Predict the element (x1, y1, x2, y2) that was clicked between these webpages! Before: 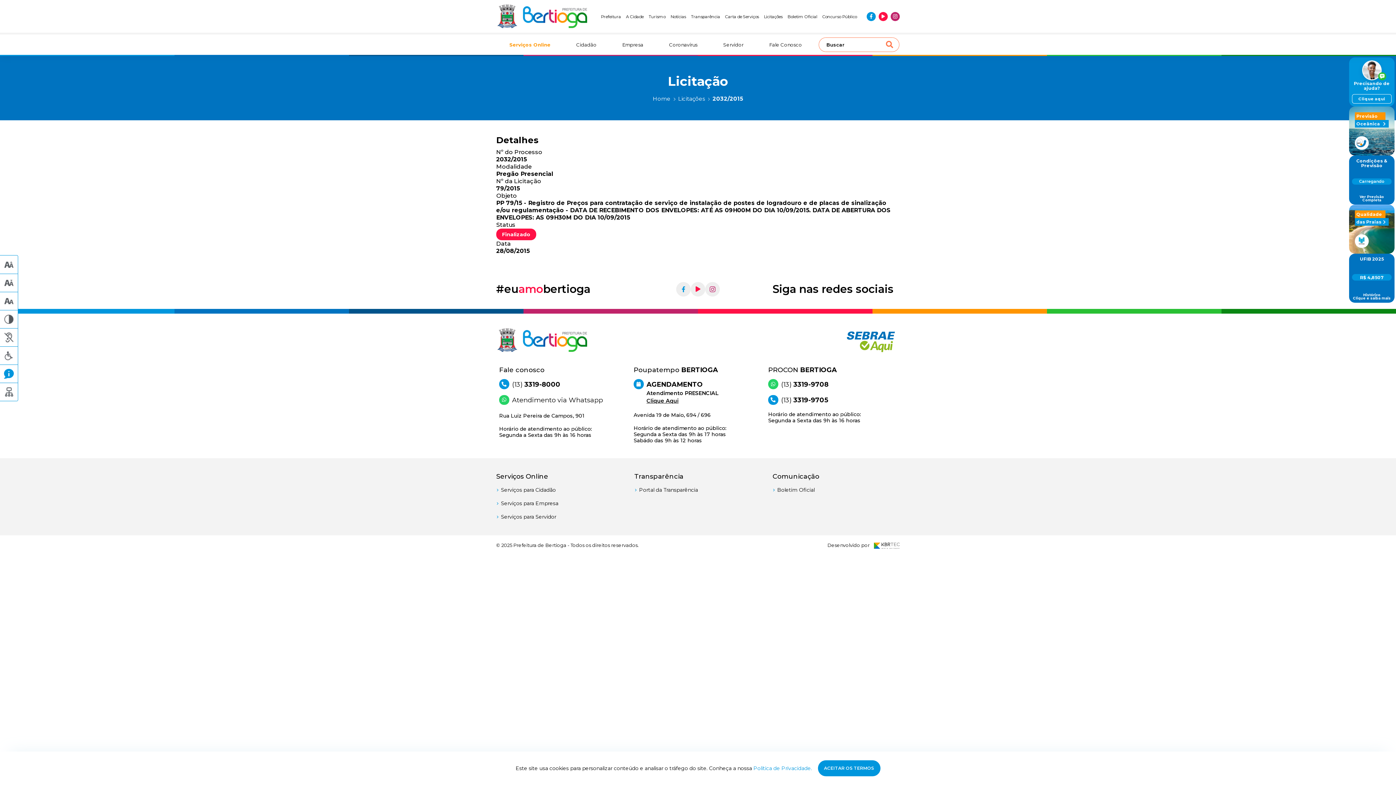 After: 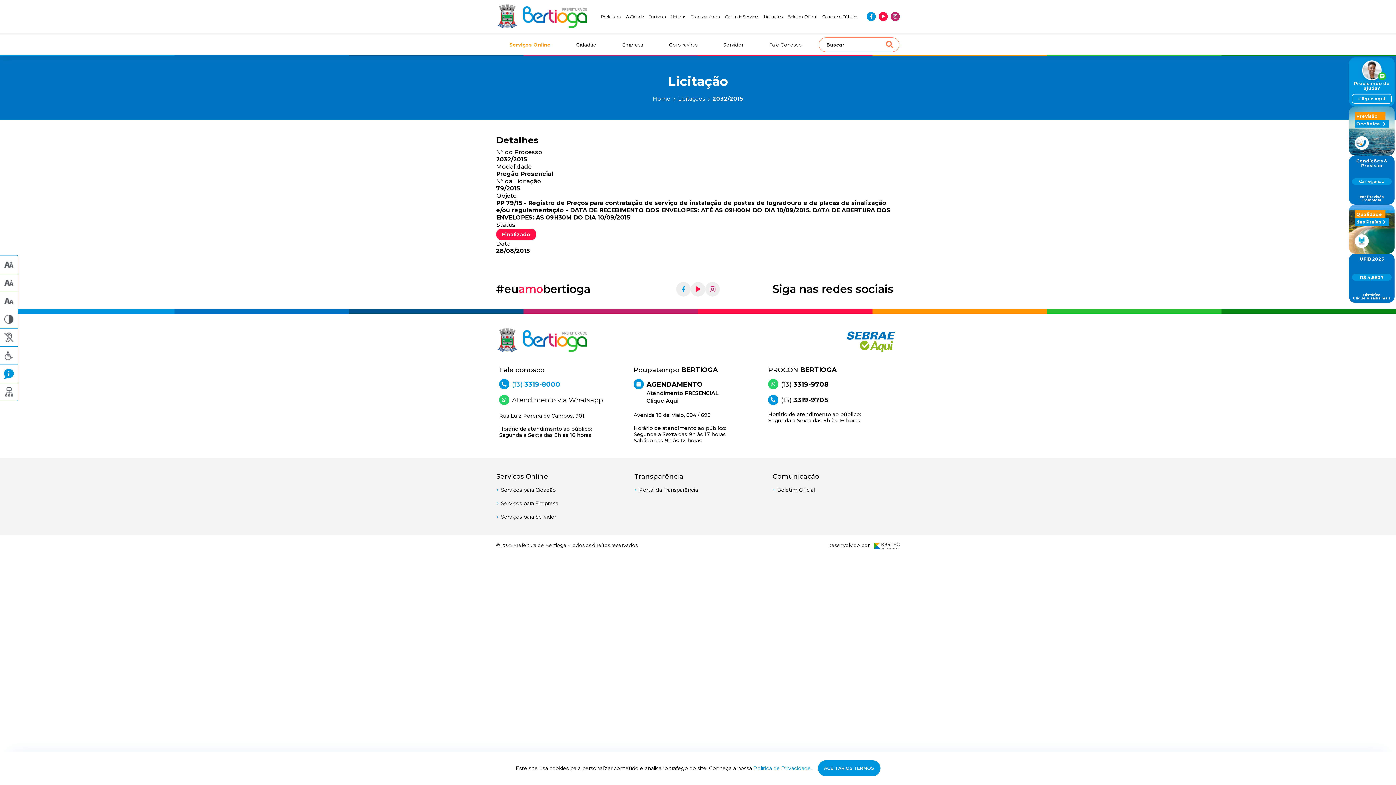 Action: bbox: (499, 379, 628, 389) label: (13) 3319-8000